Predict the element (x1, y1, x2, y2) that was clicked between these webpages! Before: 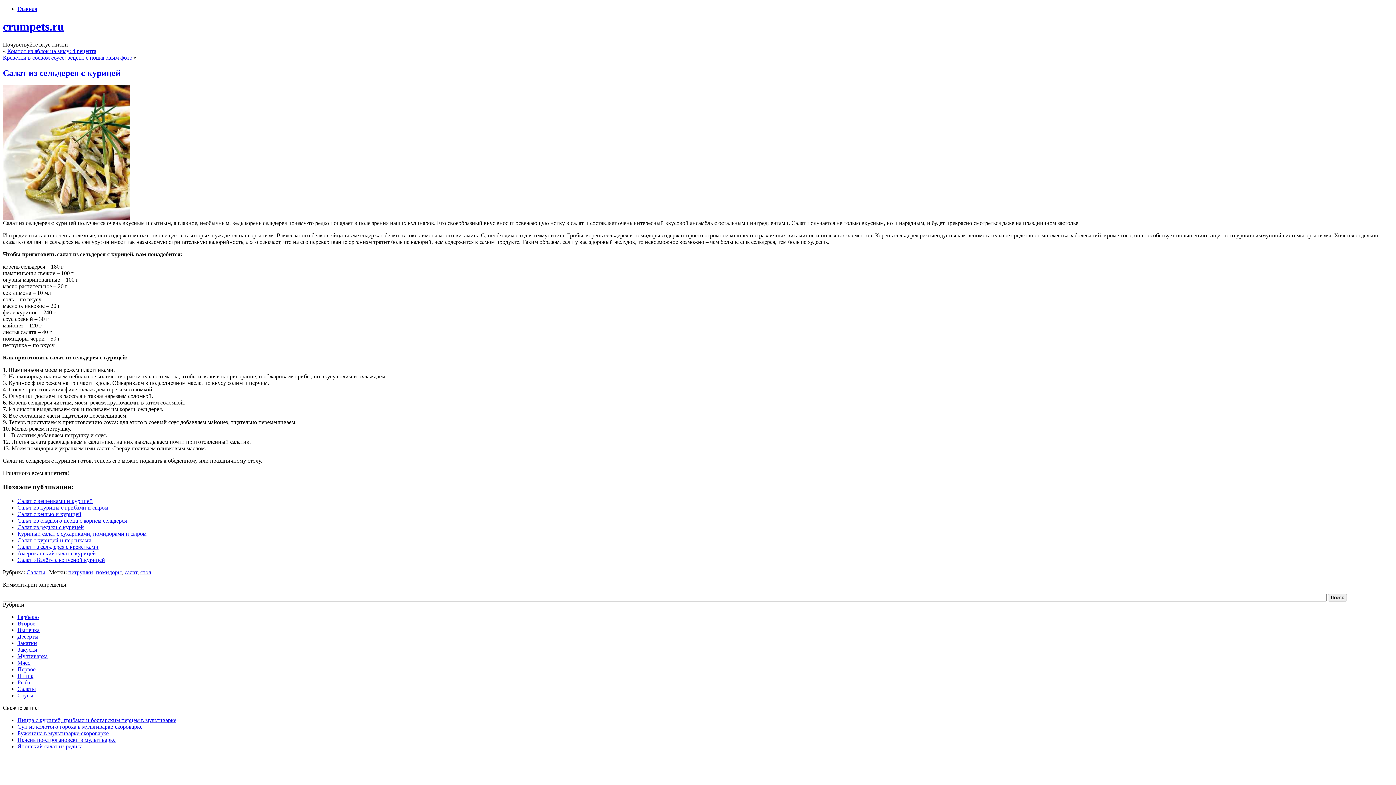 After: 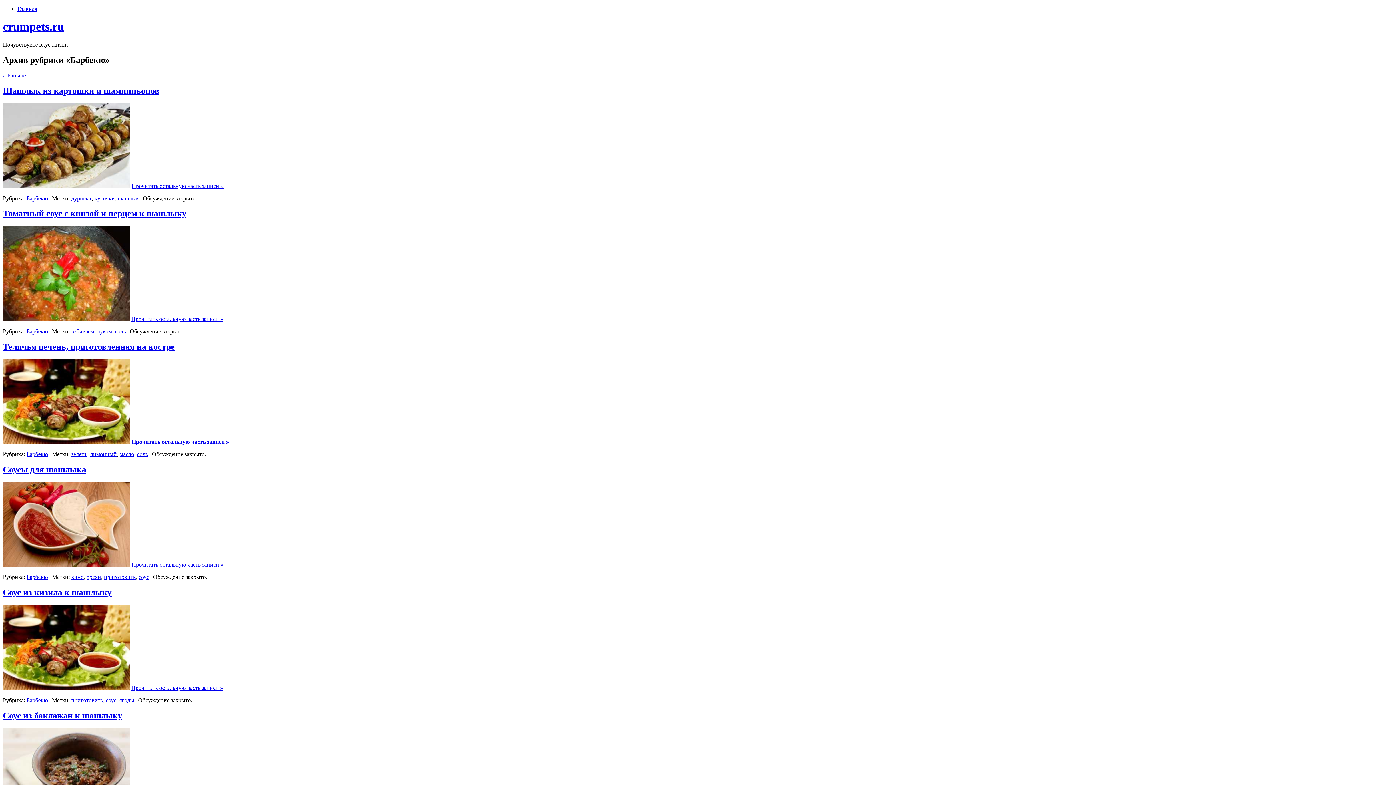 Action: label: Барбекю bbox: (17, 614, 38, 620)